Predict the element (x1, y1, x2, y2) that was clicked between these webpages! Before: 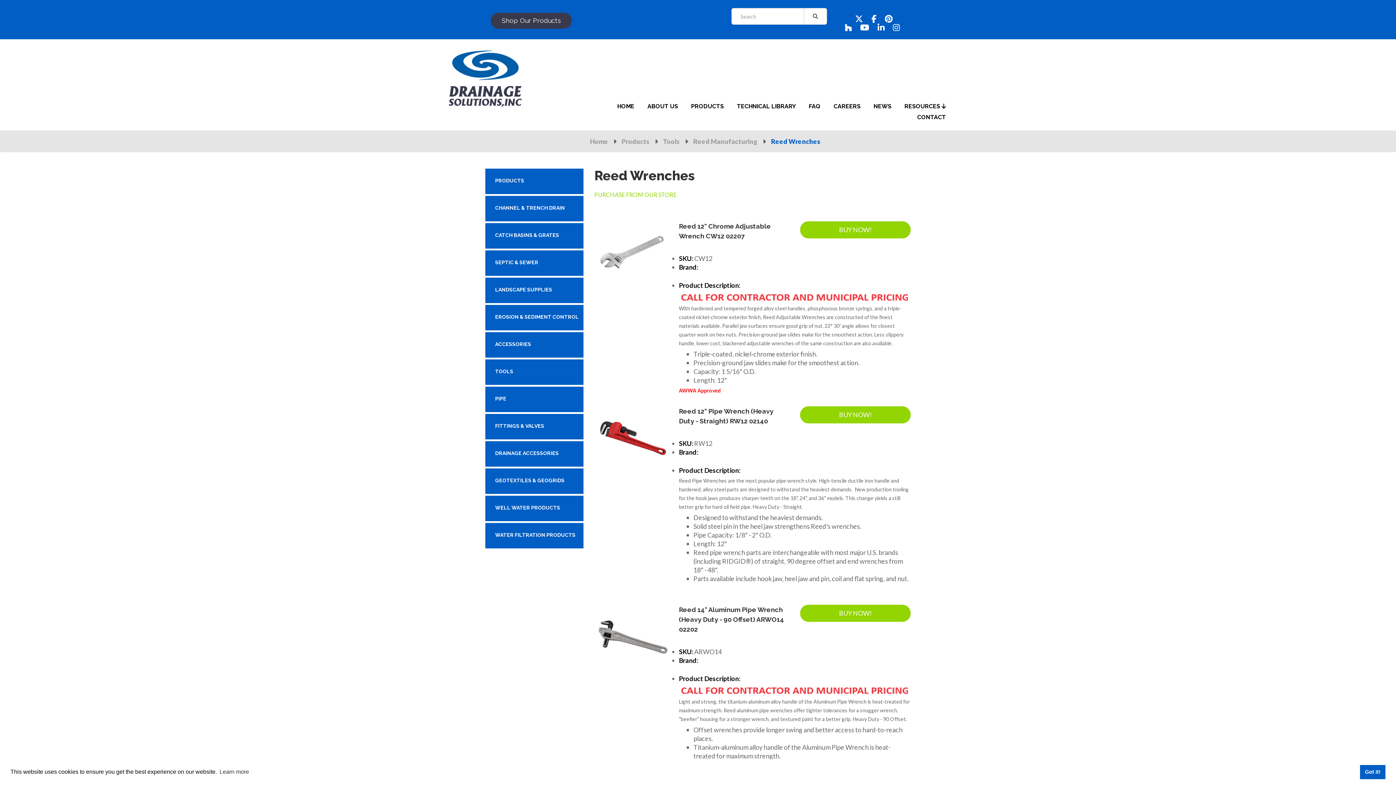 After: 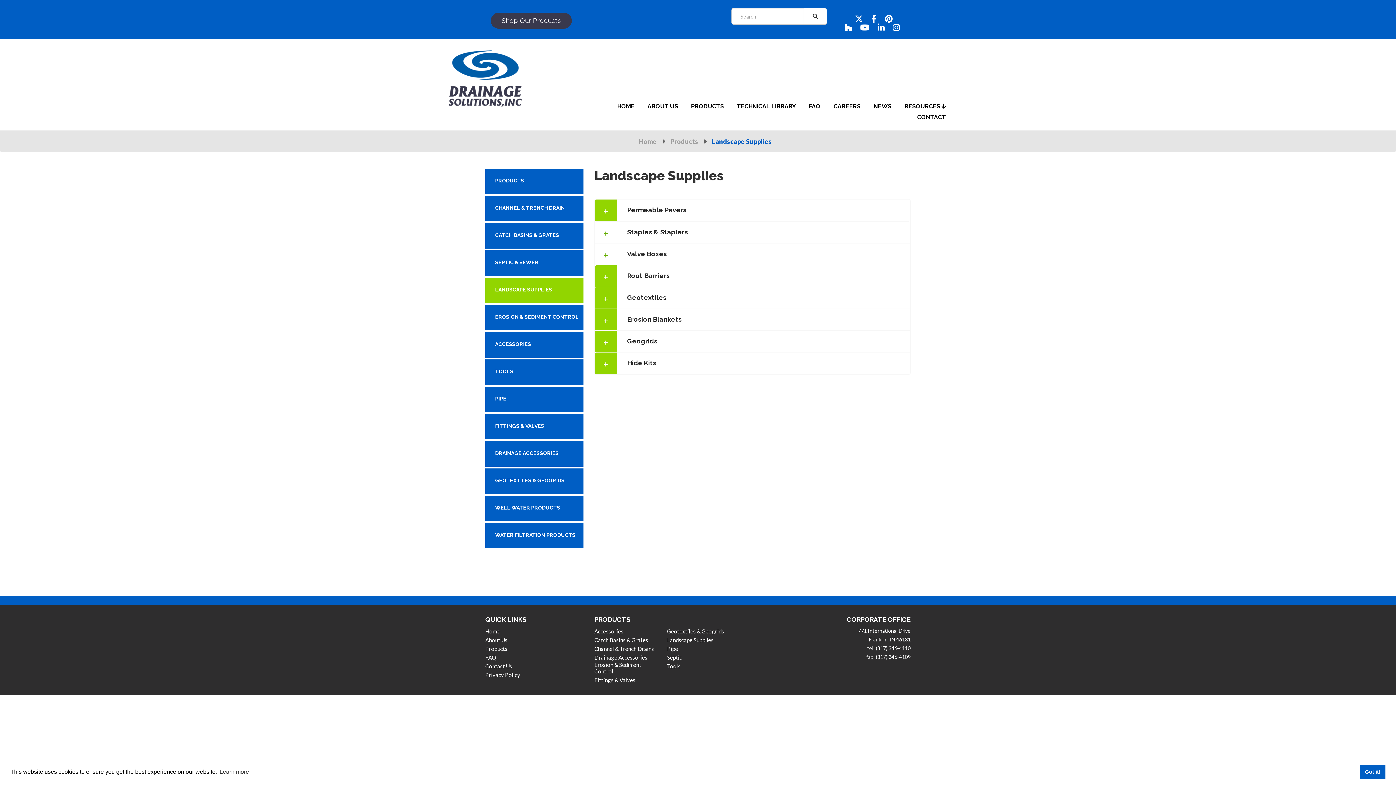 Action: bbox: (488, 281, 579, 300) label: LANDSCAPE SUPPLIES